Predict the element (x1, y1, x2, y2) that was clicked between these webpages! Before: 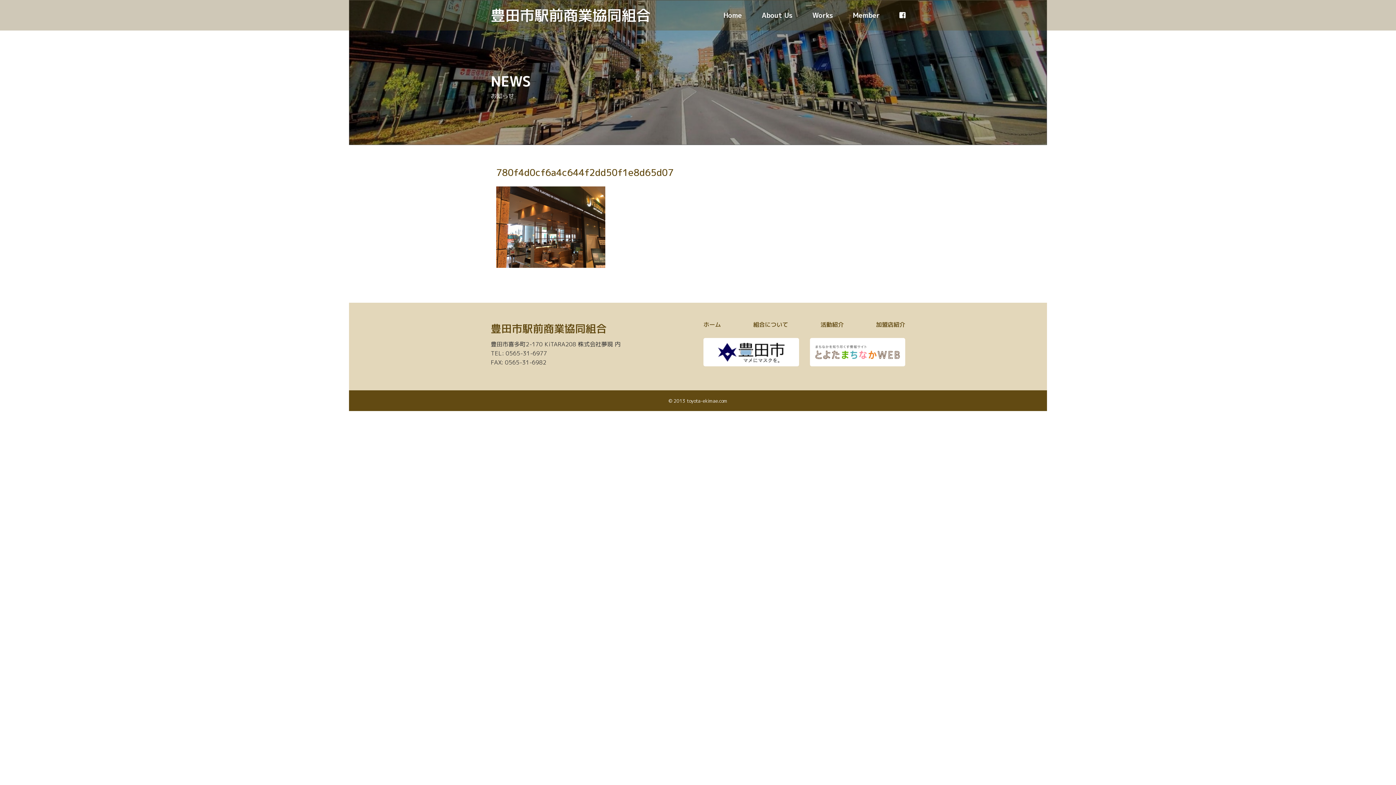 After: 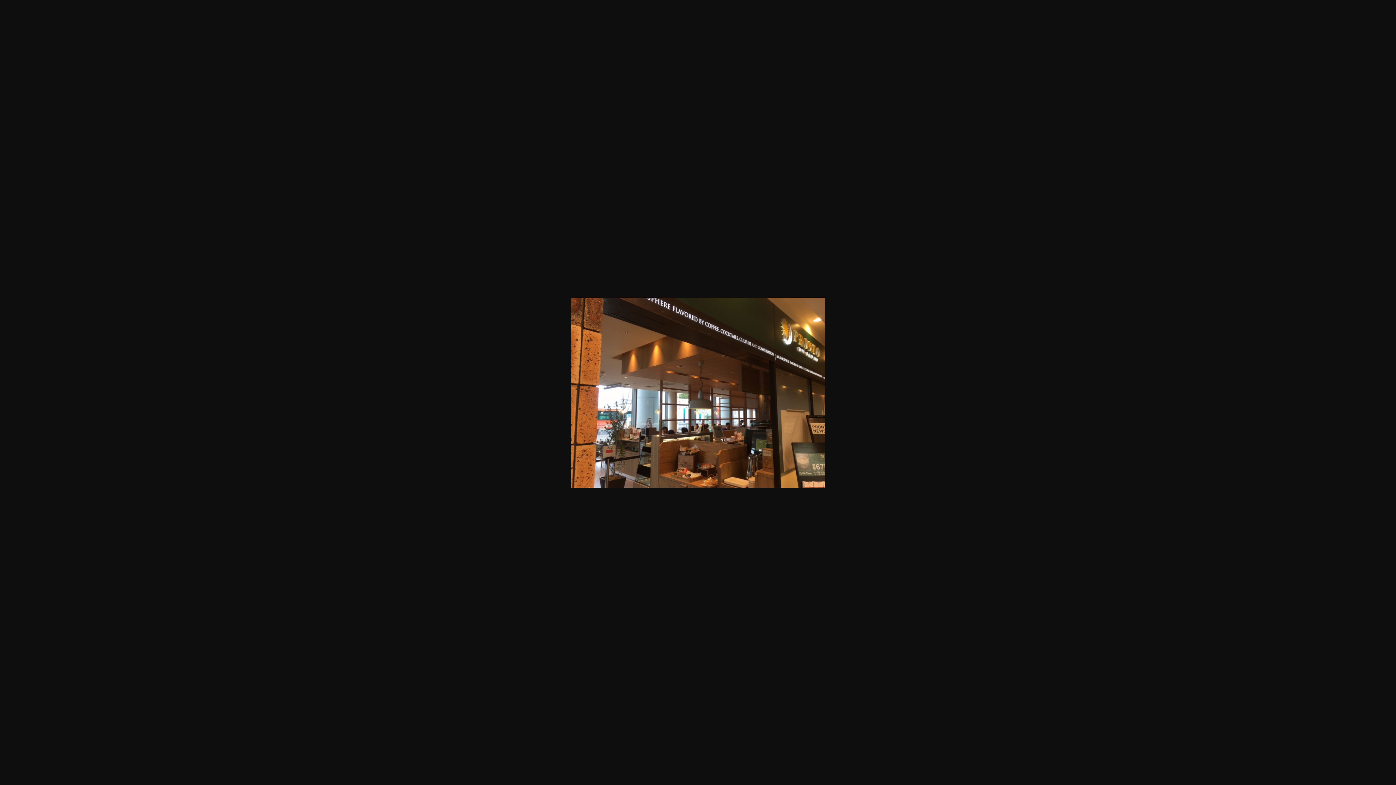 Action: bbox: (496, 222, 605, 230)